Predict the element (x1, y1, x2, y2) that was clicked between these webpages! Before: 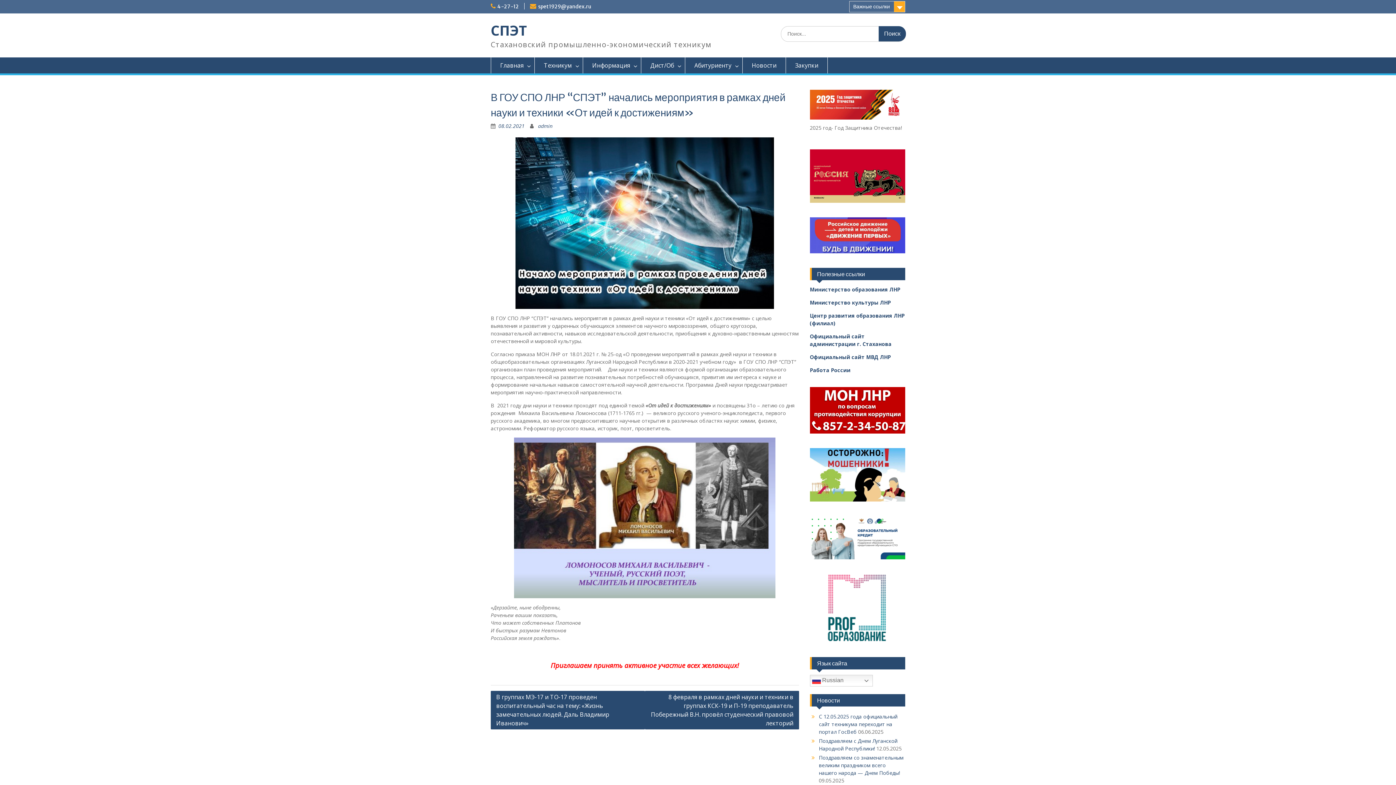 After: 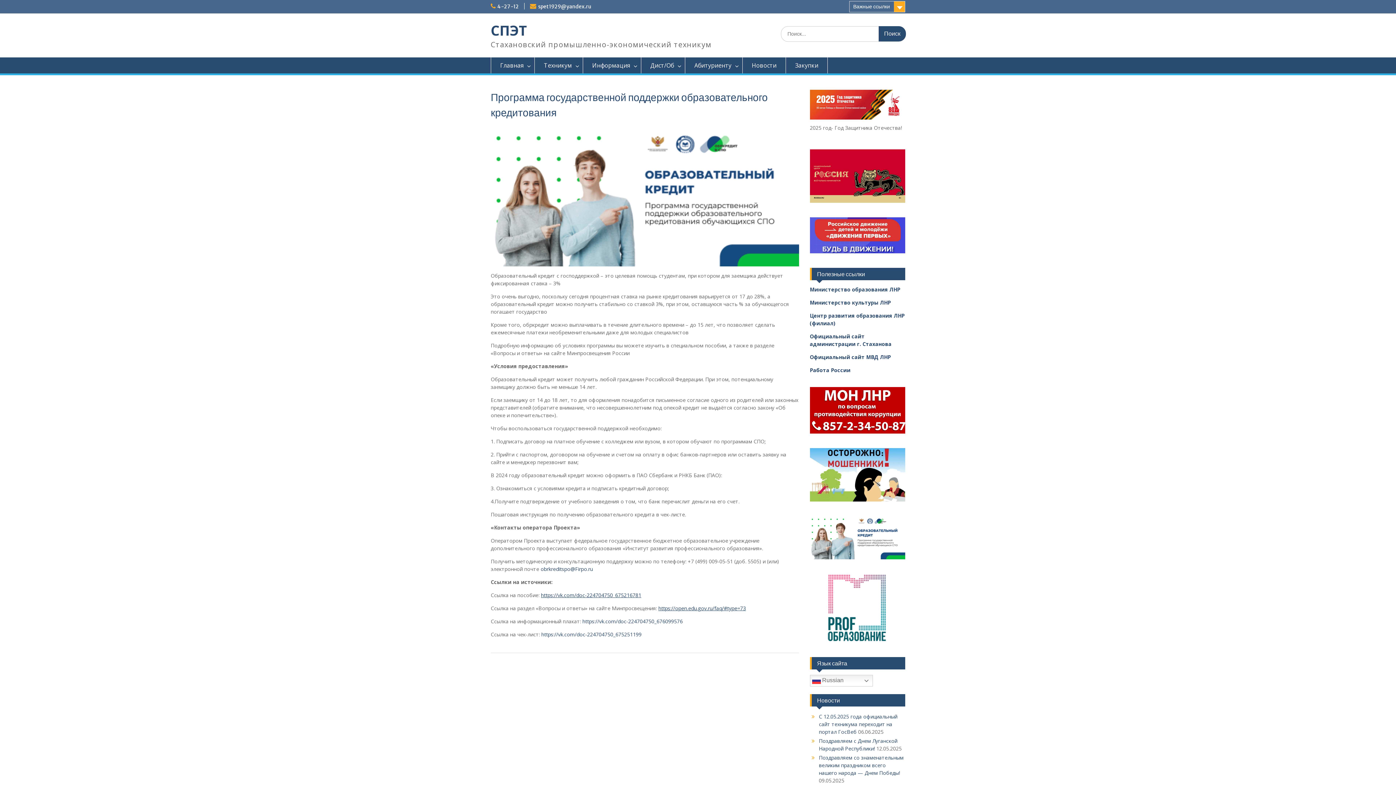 Action: bbox: (810, 554, 905, 560)